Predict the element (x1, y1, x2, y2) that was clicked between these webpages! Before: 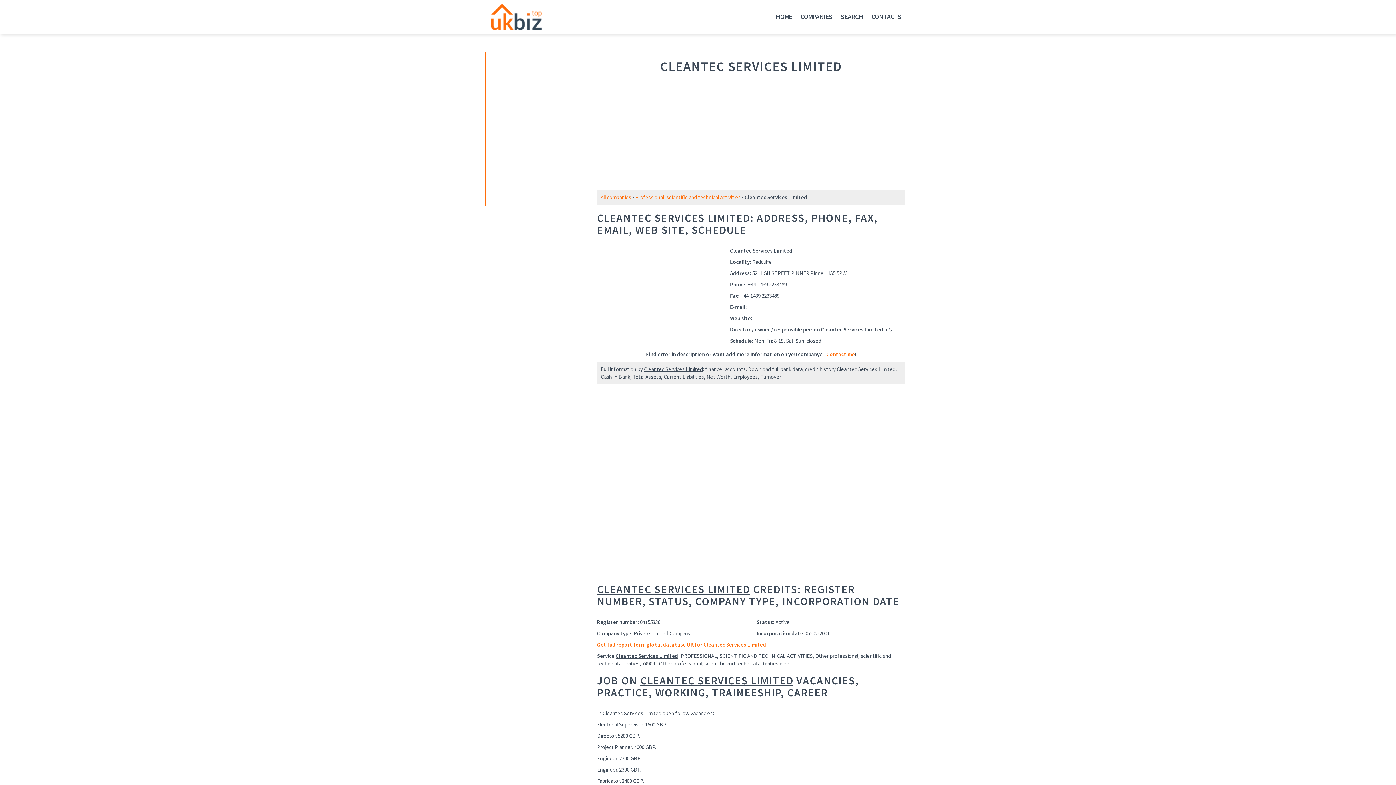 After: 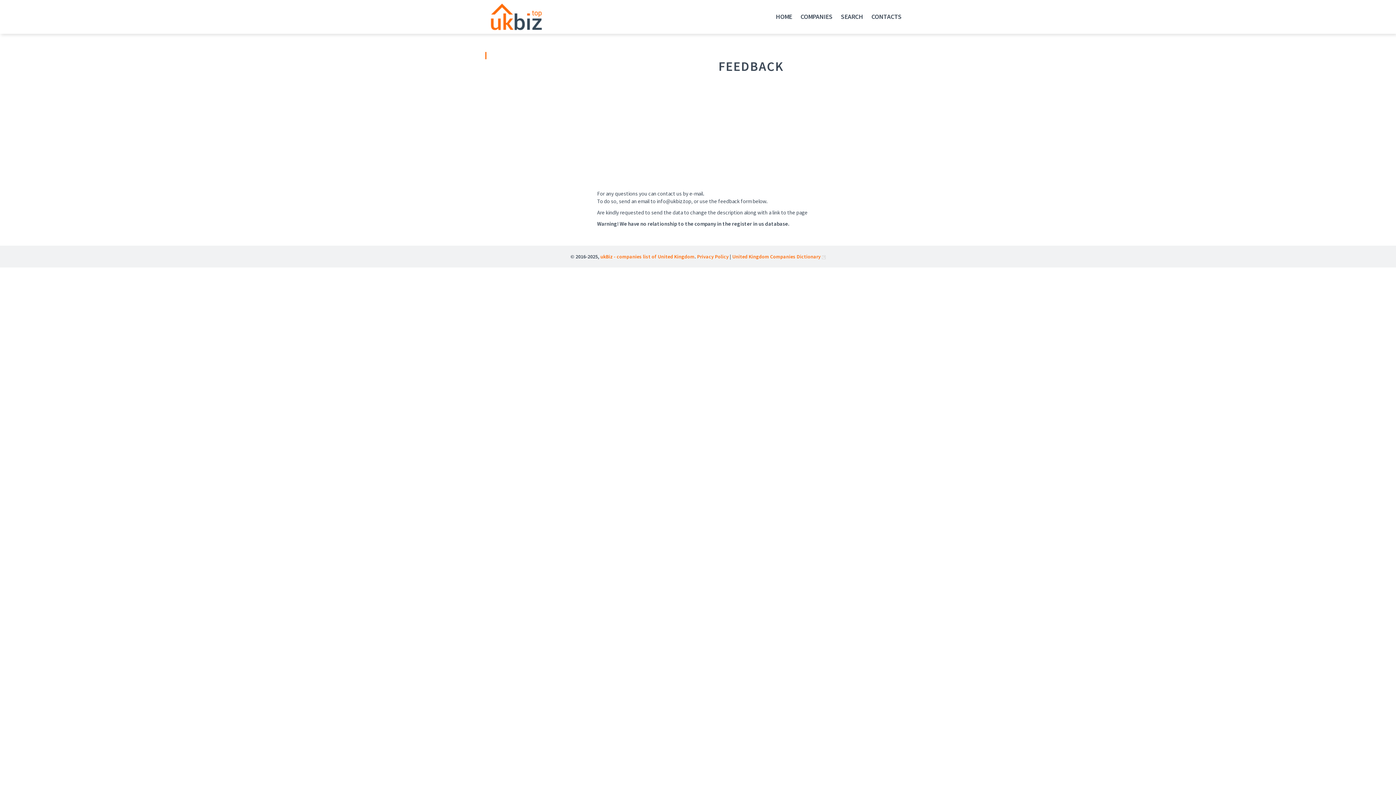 Action: bbox: (871, 12, 901, 22) label: CONTACTS